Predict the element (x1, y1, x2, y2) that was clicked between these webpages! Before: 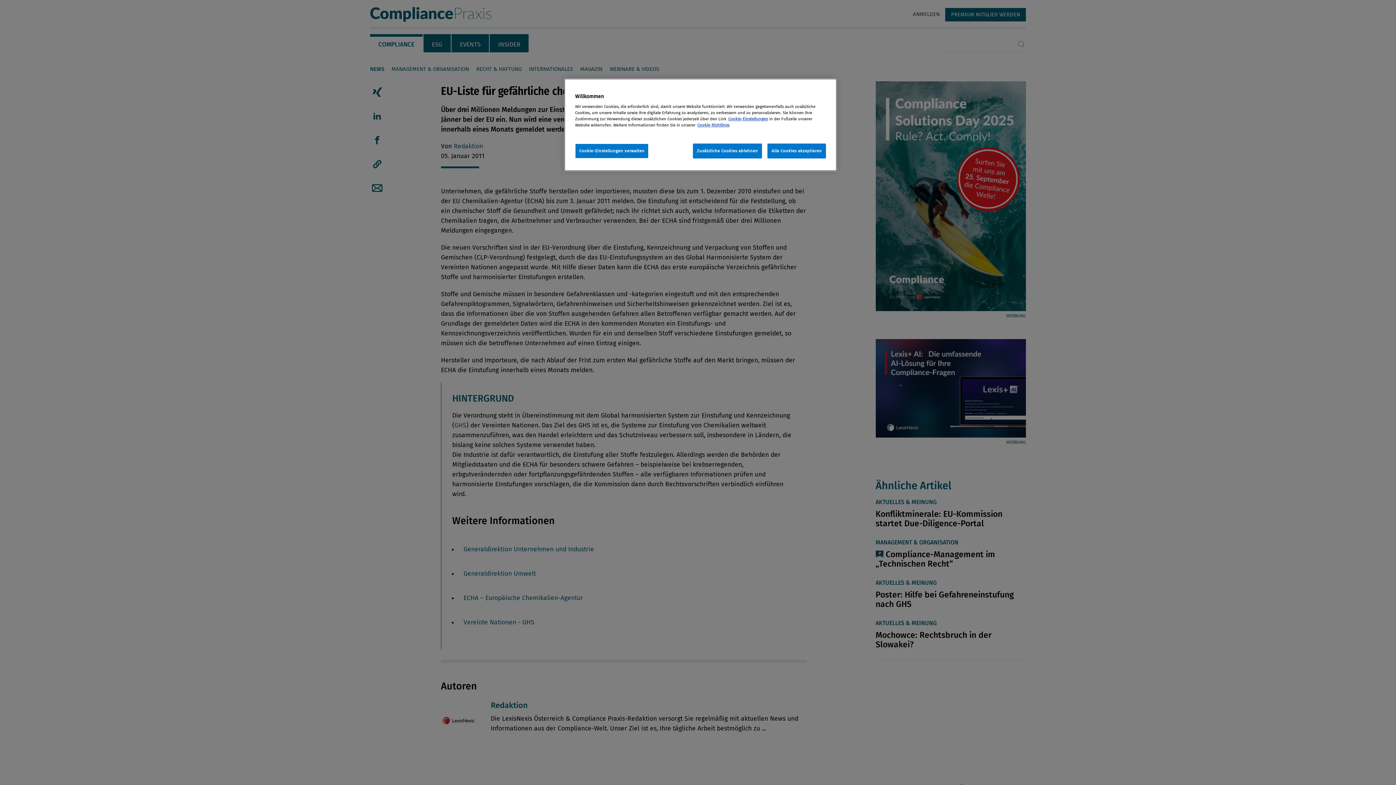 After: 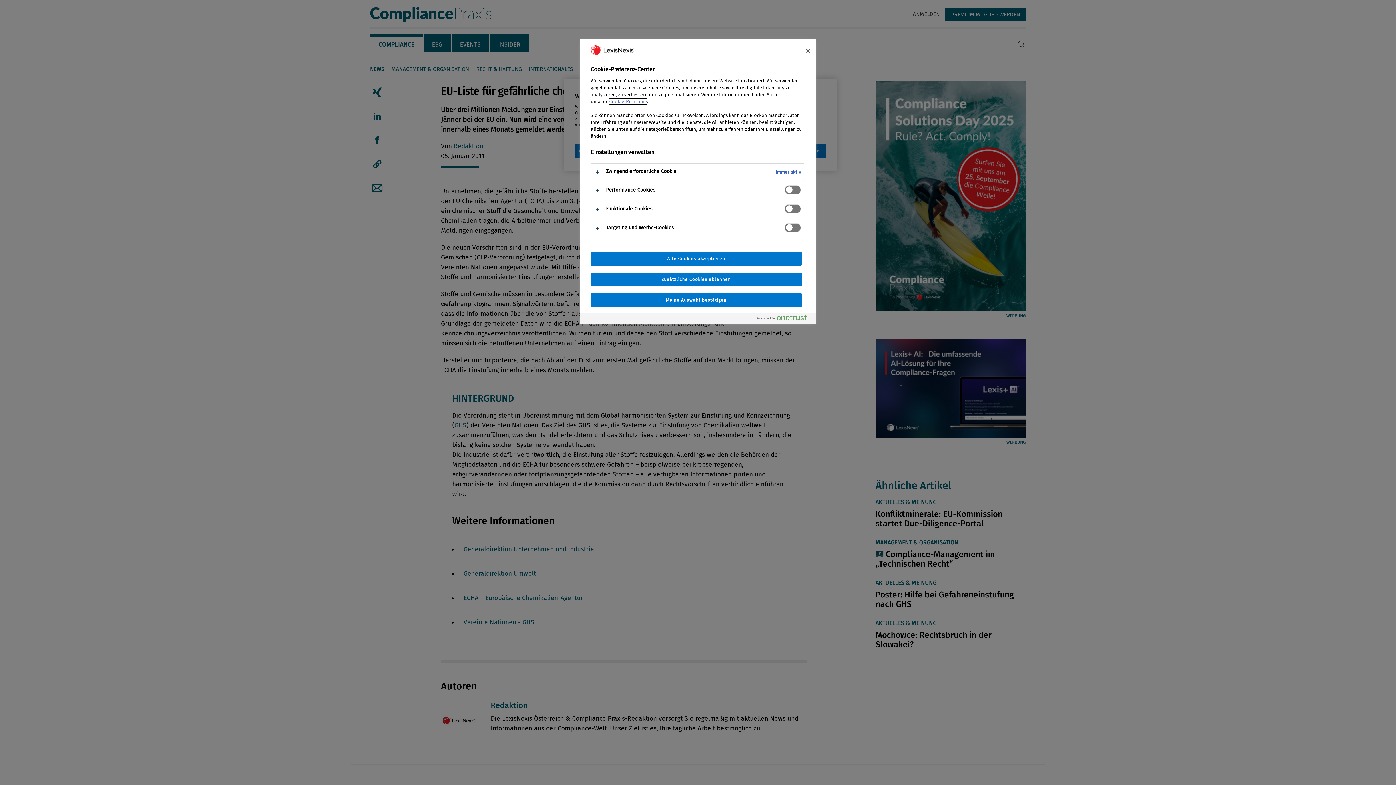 Action: bbox: (575, 143, 648, 158) label: Cookie-Einstellungen verwalten